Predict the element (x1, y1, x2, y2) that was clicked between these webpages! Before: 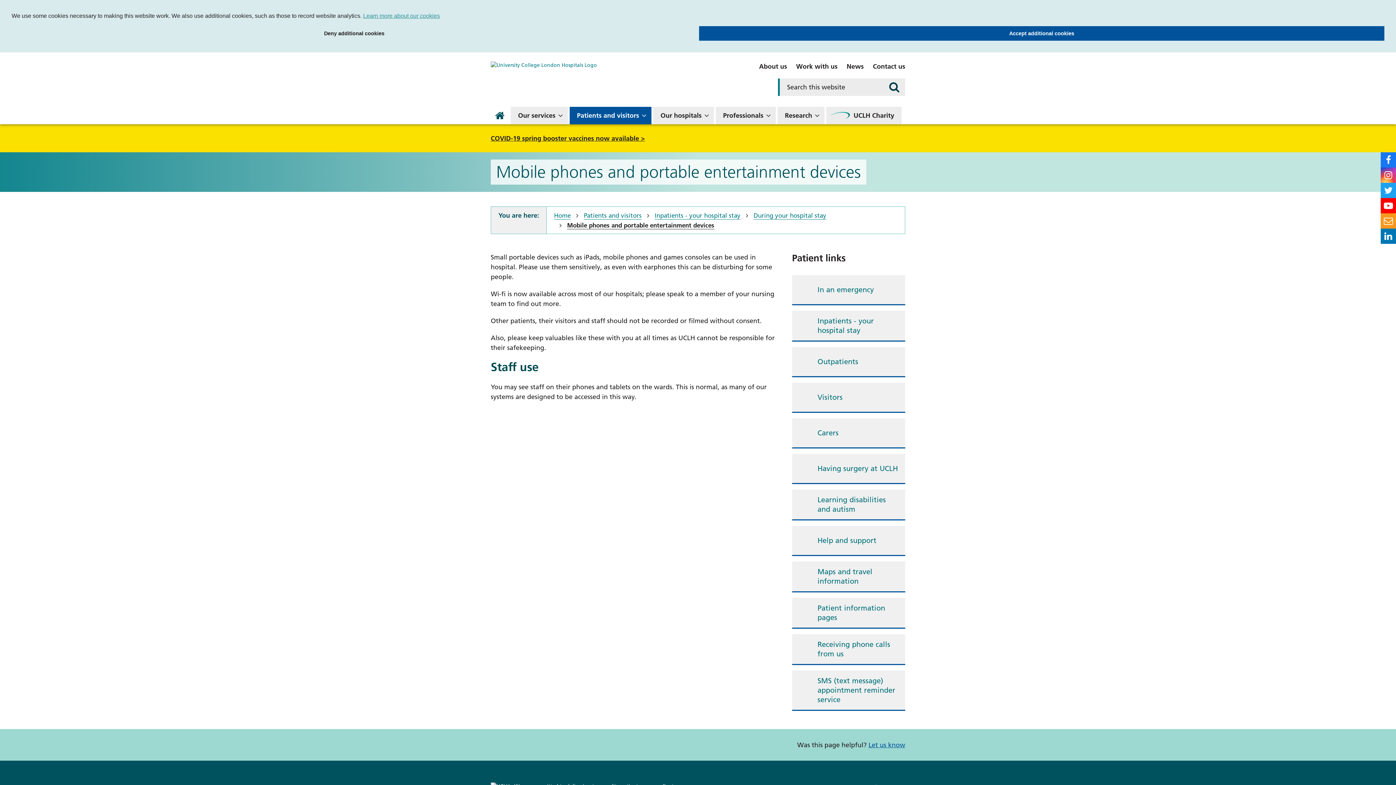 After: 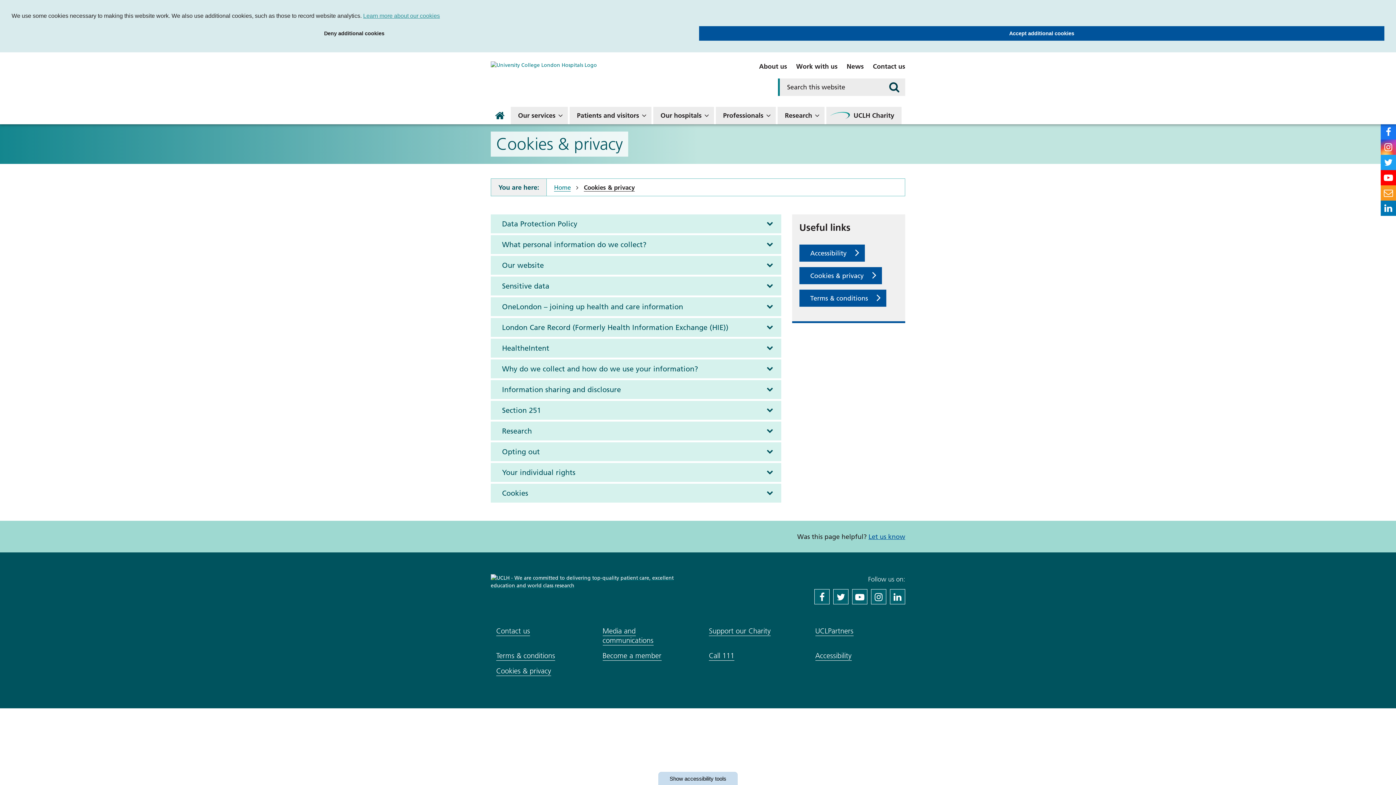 Action: bbox: (363, 11, 440, 20) label: learn more about cookies